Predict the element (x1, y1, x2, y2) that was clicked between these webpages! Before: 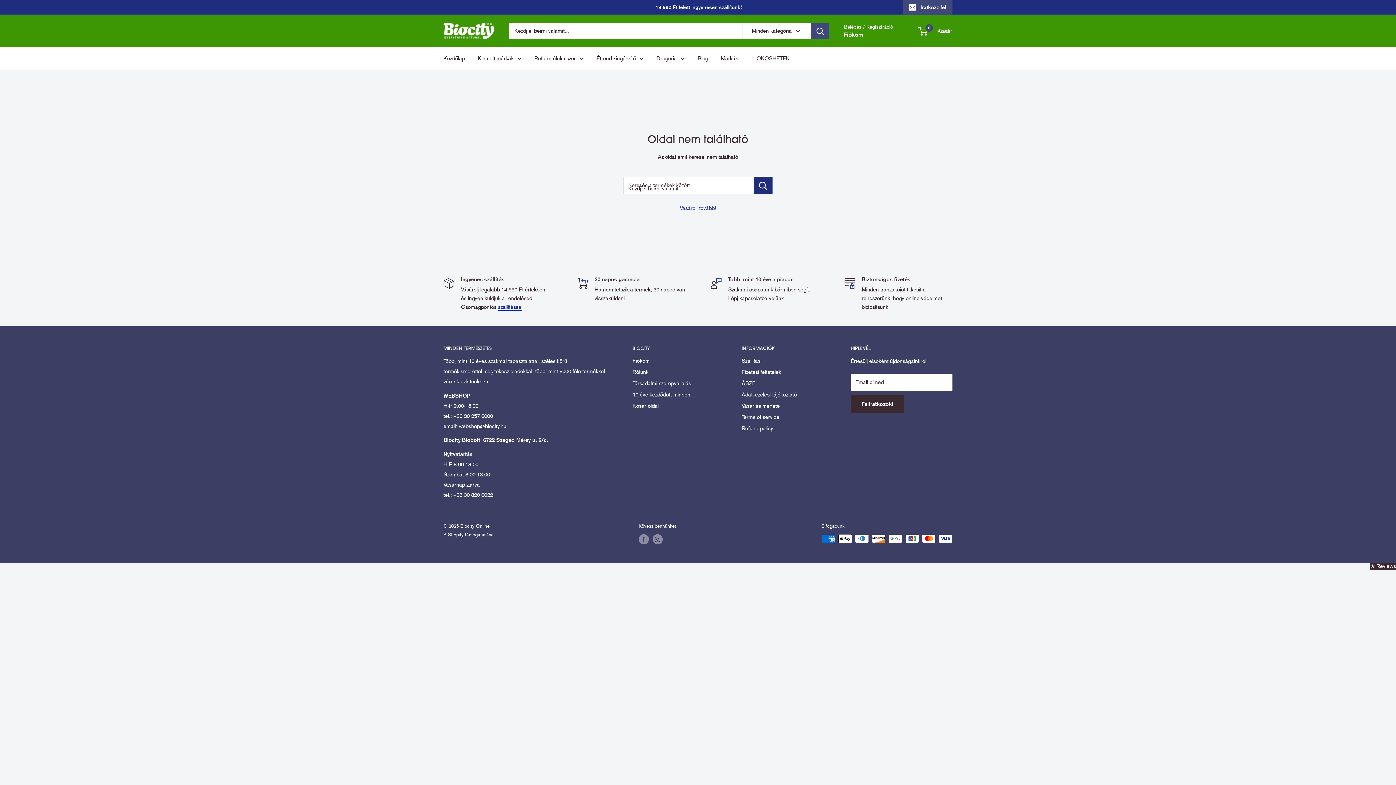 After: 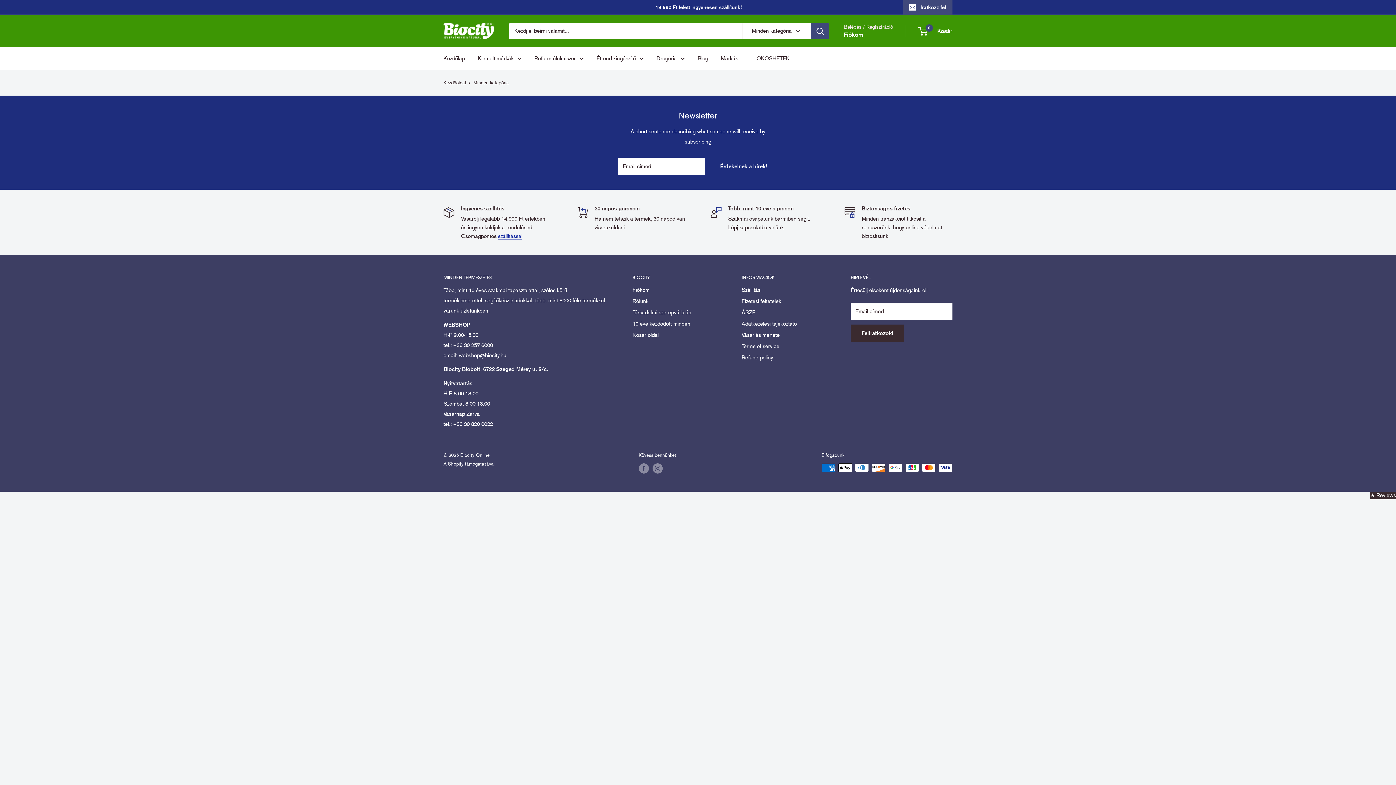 Action: bbox: (721, 53, 738, 63) label: Márkák